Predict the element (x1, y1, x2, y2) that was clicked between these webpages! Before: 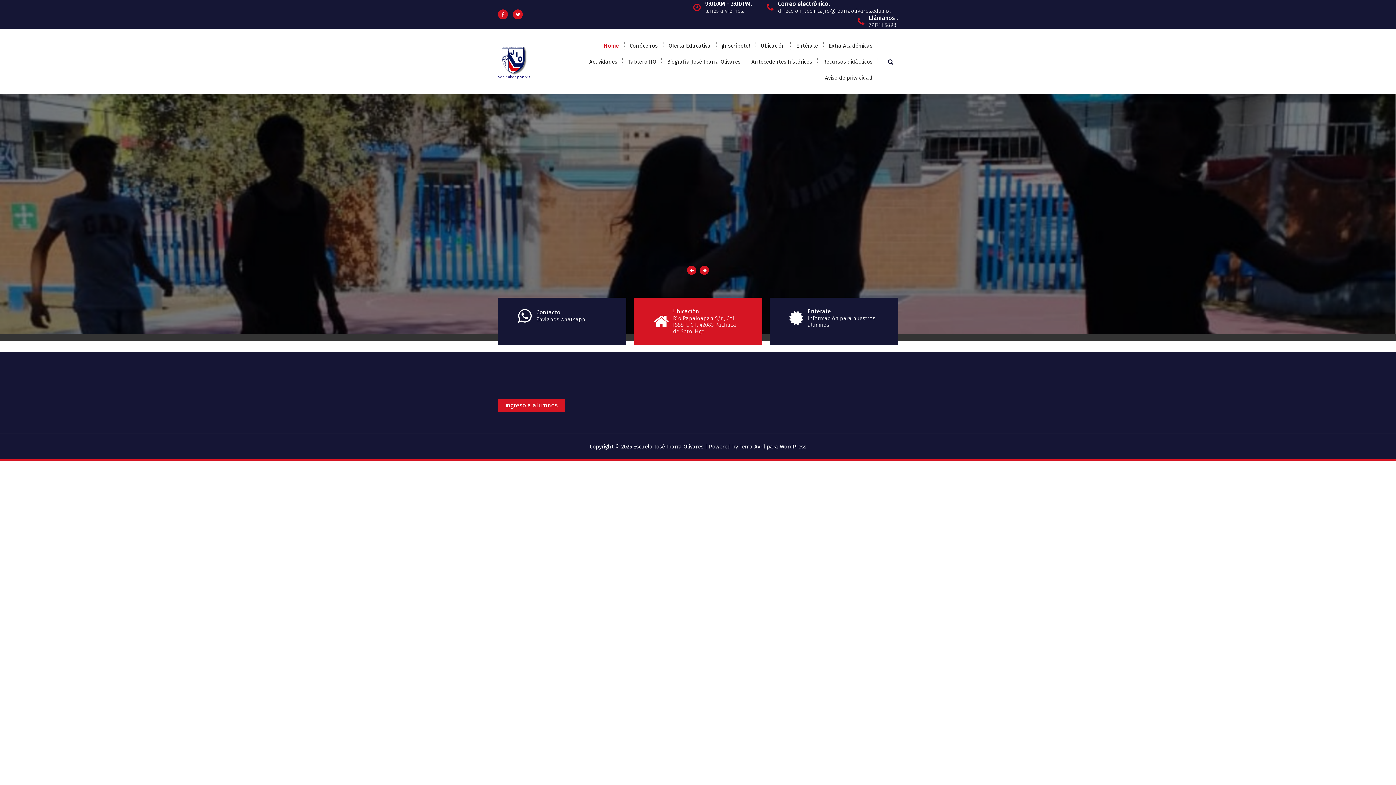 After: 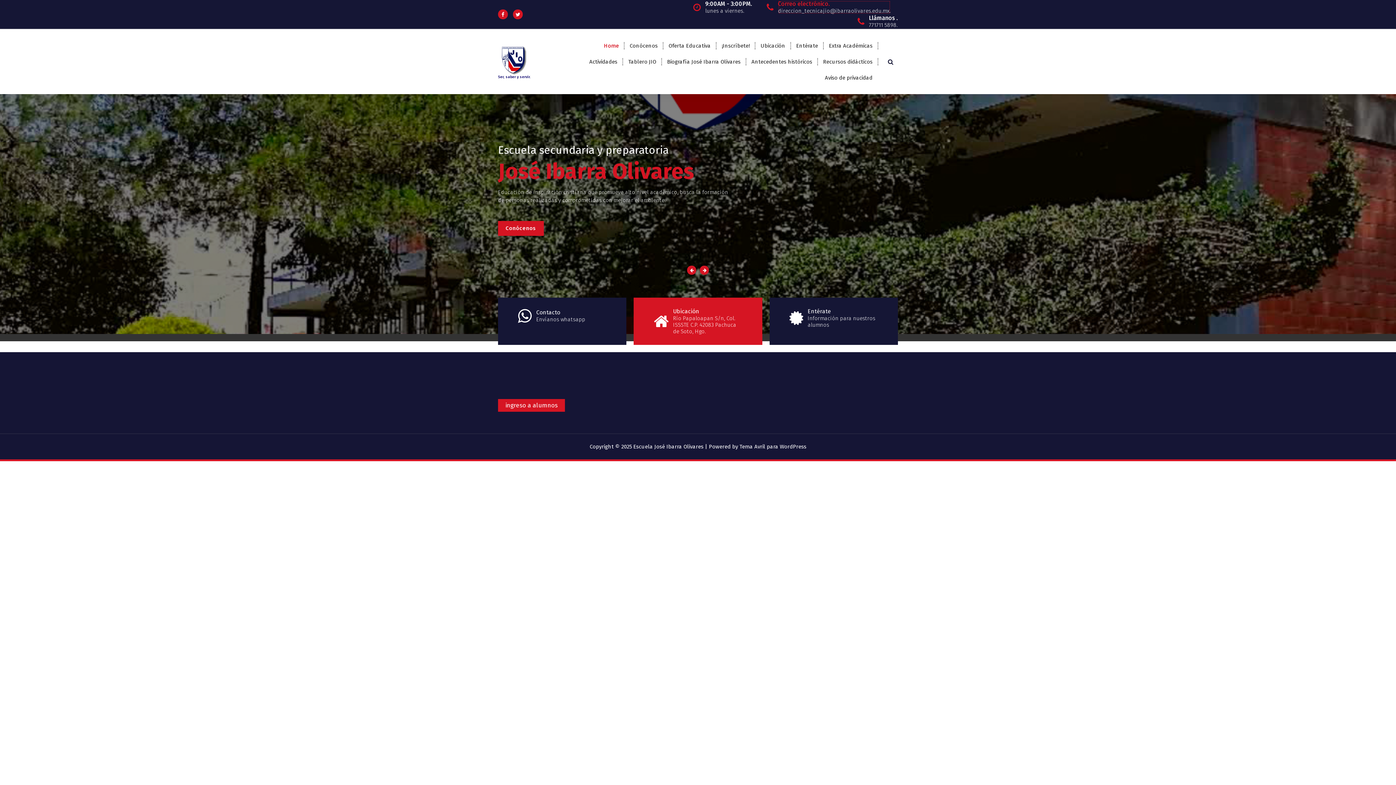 Action: bbox: (778, 0, 890, 14) label: Correo electrónico.
direccion_tecnicajio@ibarraolivares.edu.mx.